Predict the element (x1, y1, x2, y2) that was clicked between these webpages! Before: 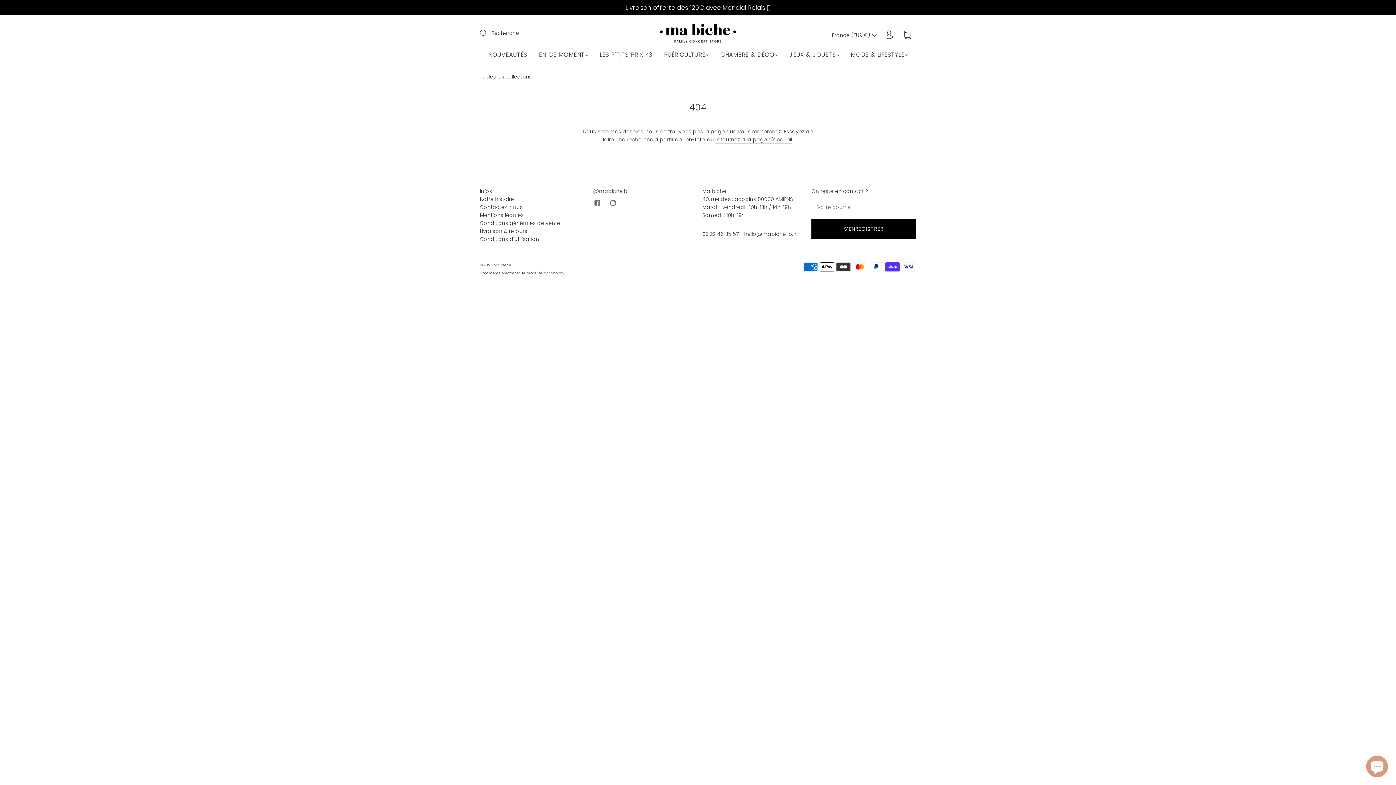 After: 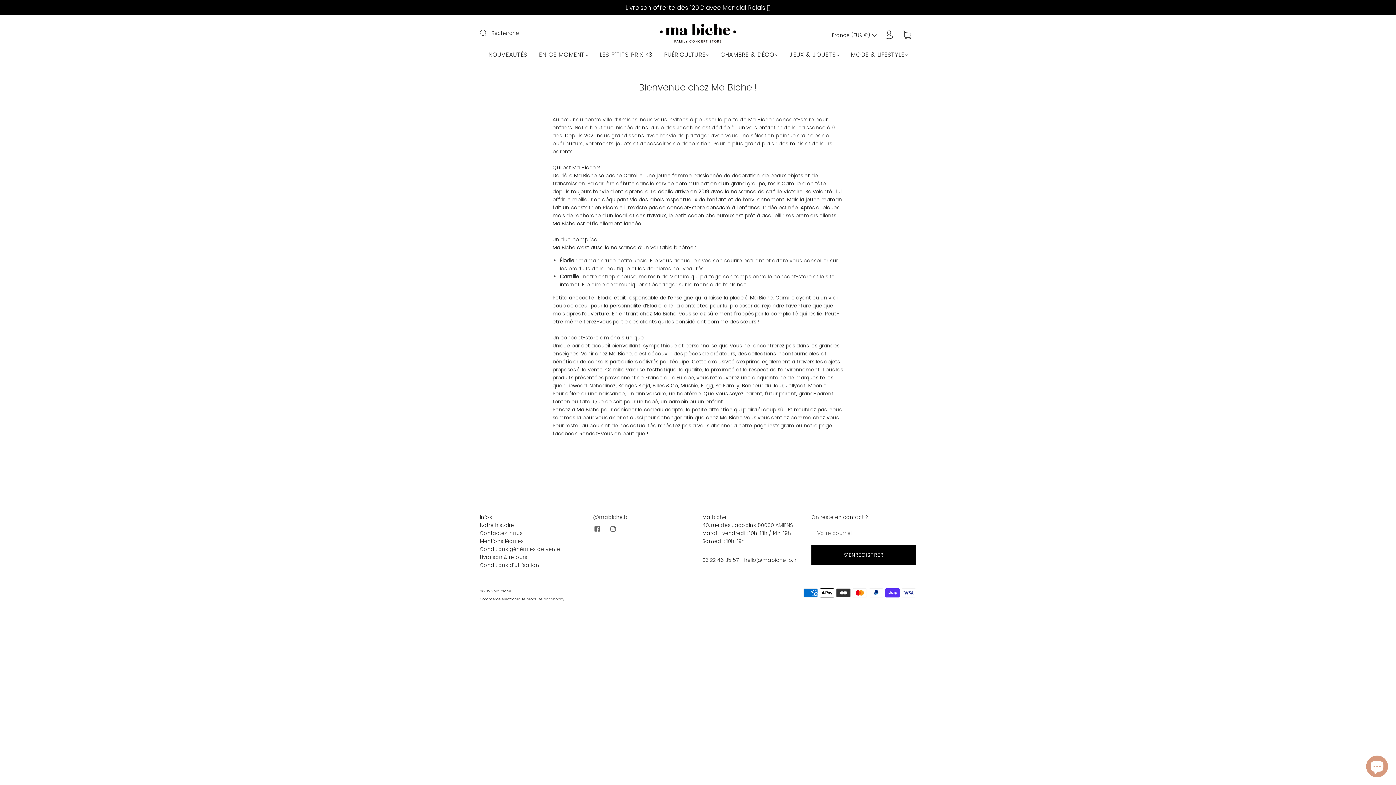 Action: label: Notre histoire bbox: (480, 195, 514, 202)